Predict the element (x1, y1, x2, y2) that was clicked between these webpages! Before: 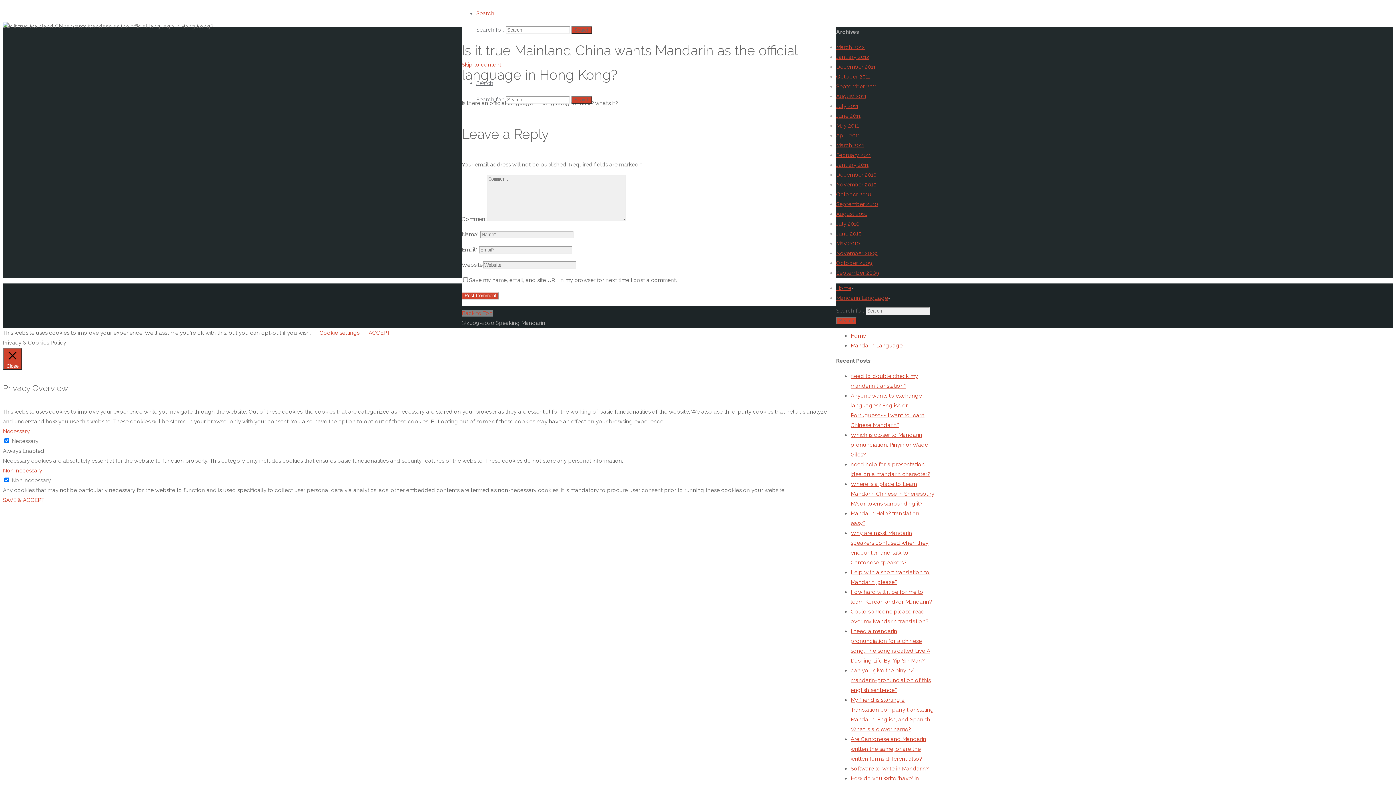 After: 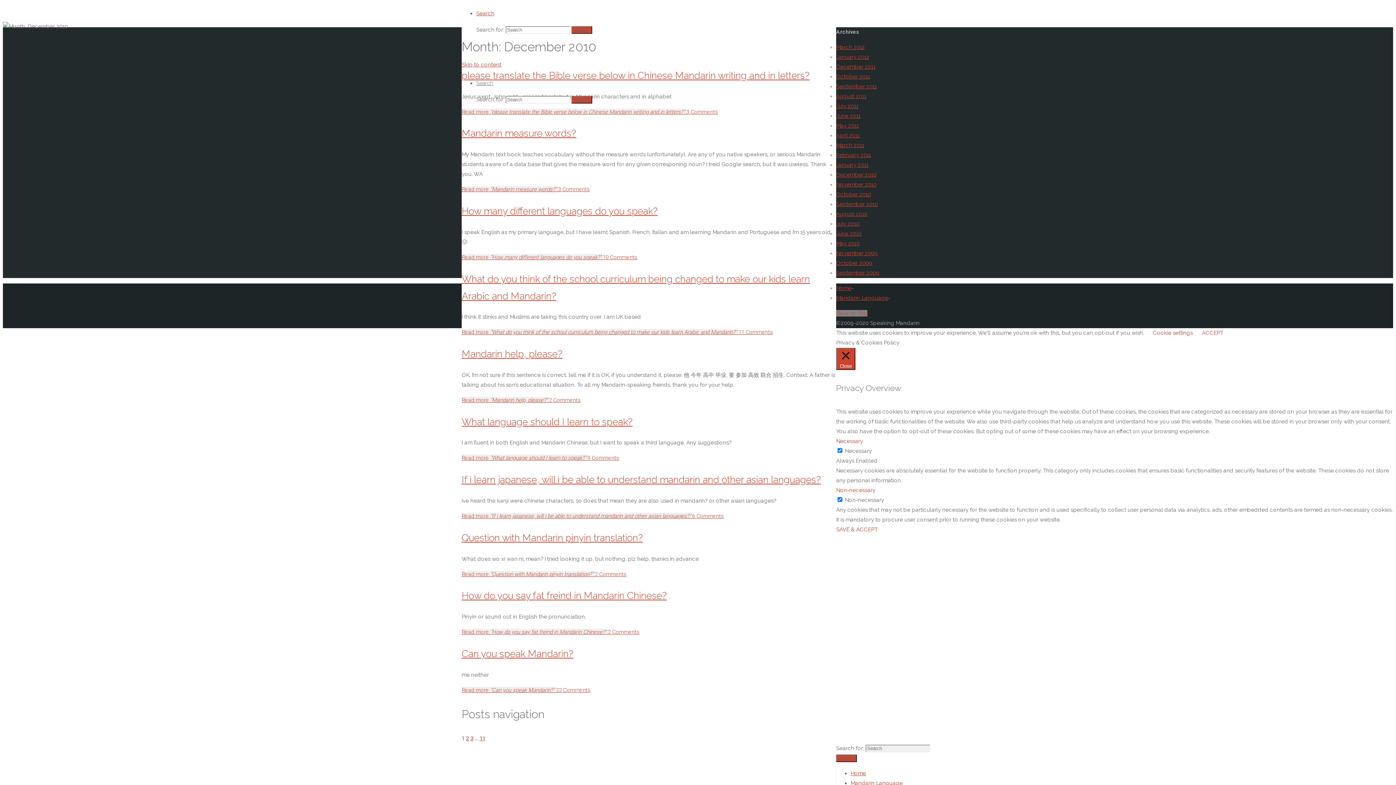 Action: label: December 2010 bbox: (836, 171, 876, 178)